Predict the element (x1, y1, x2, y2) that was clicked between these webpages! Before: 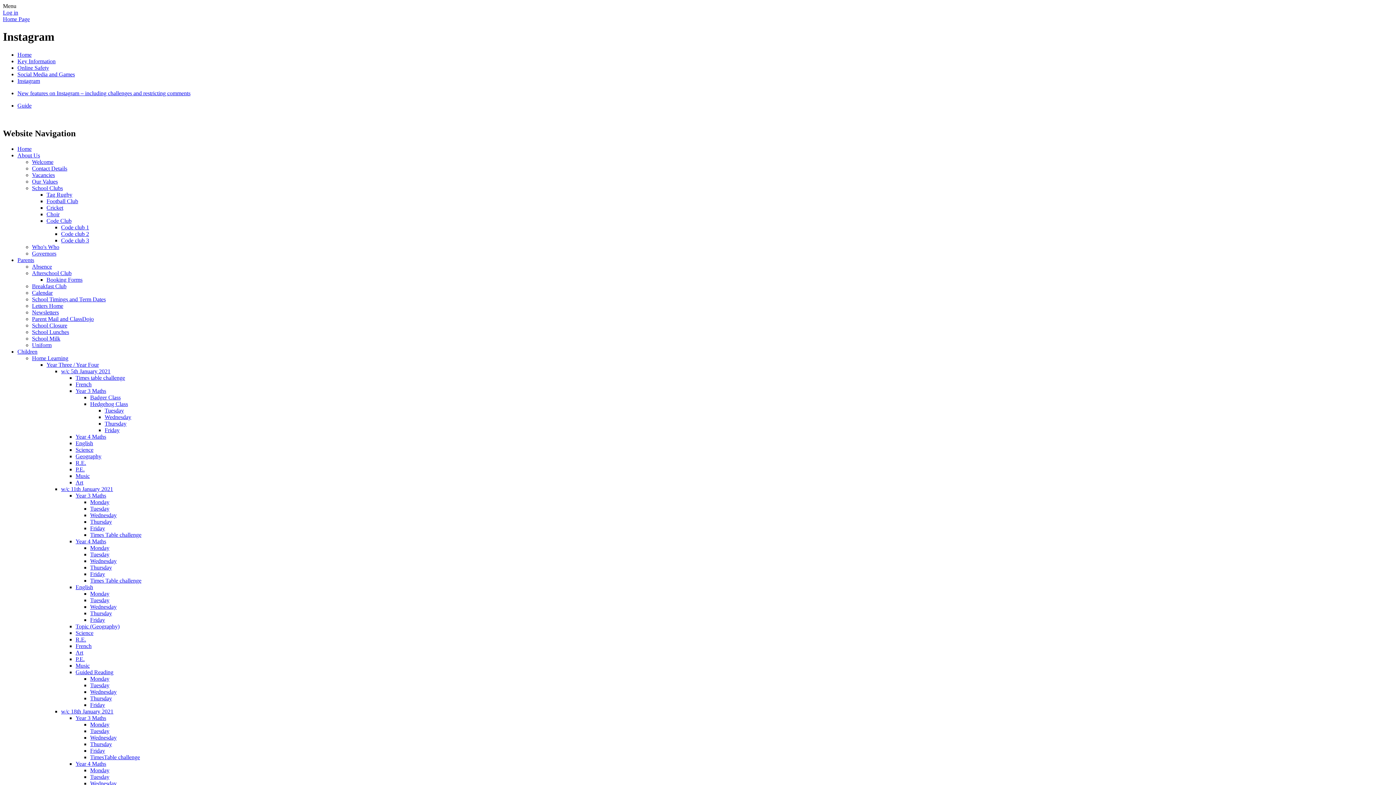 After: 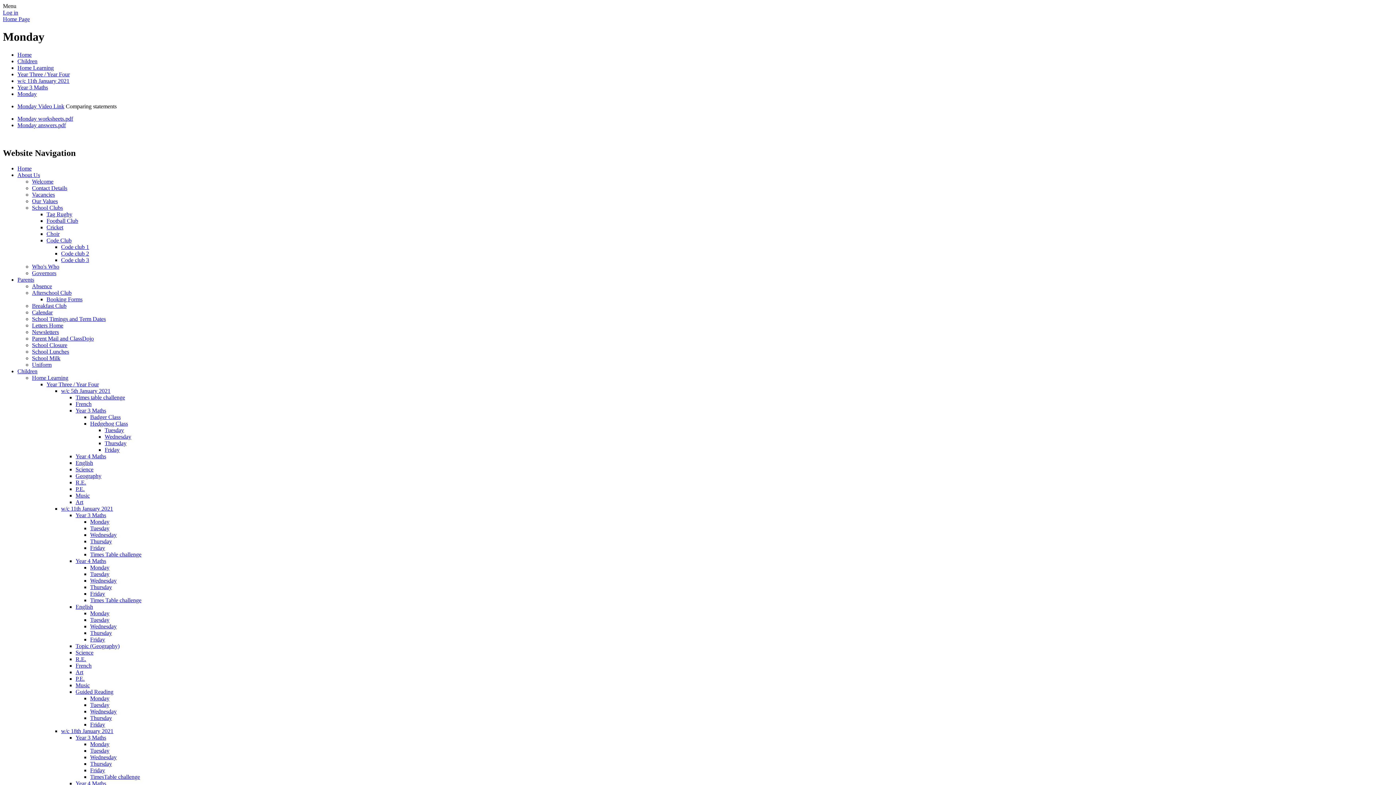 Action: label: Monday bbox: (90, 499, 109, 505)